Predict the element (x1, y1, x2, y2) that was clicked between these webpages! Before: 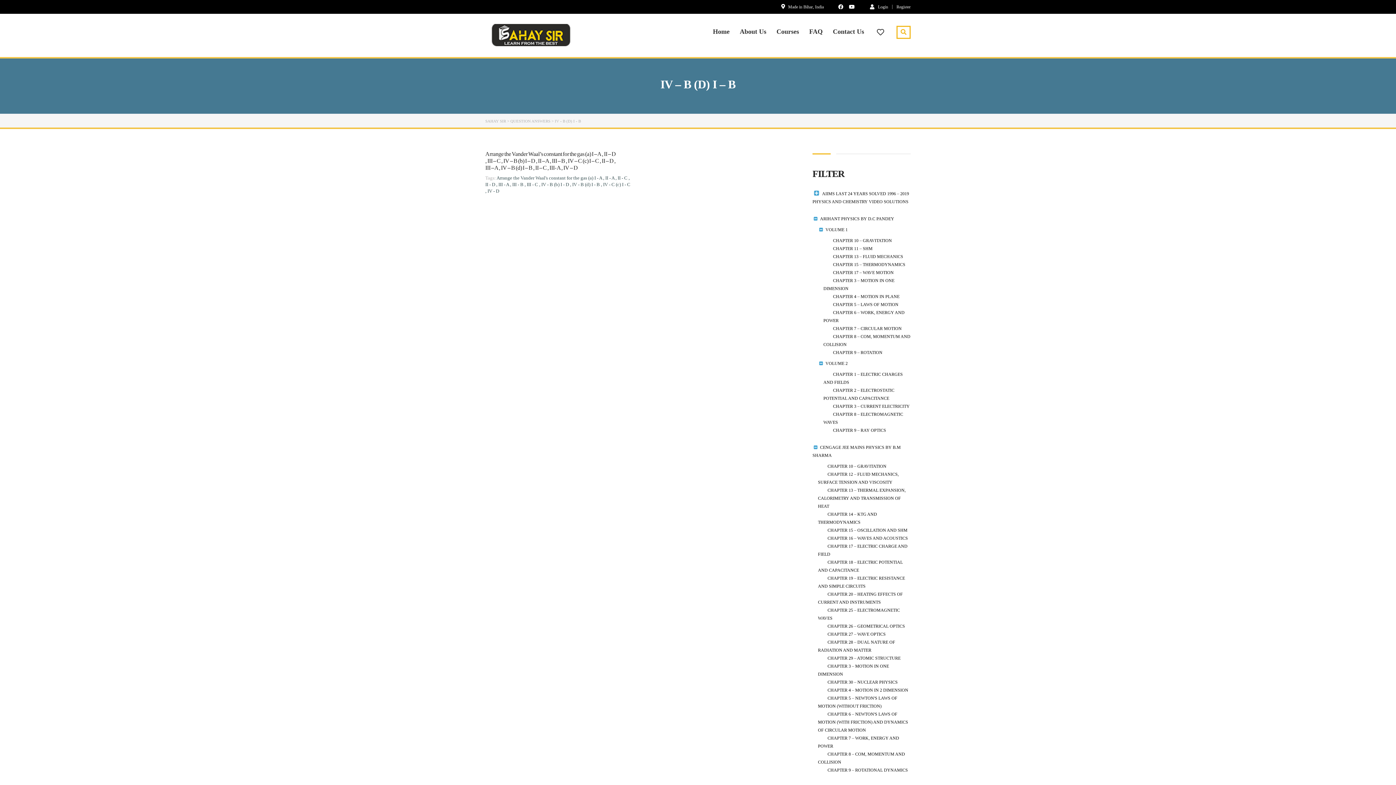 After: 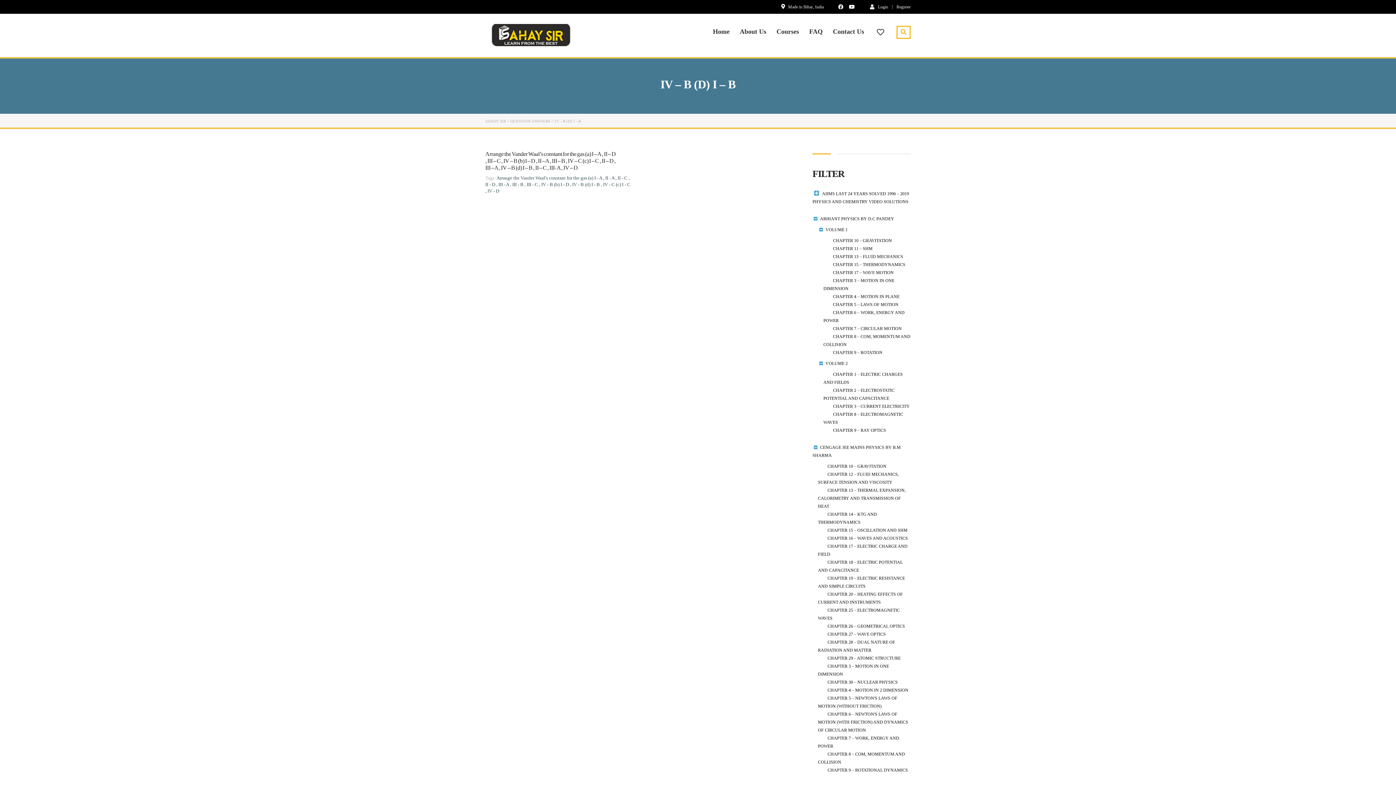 Action: label: IV - B (d) I - B  bbox: (572, 181, 601, 187)